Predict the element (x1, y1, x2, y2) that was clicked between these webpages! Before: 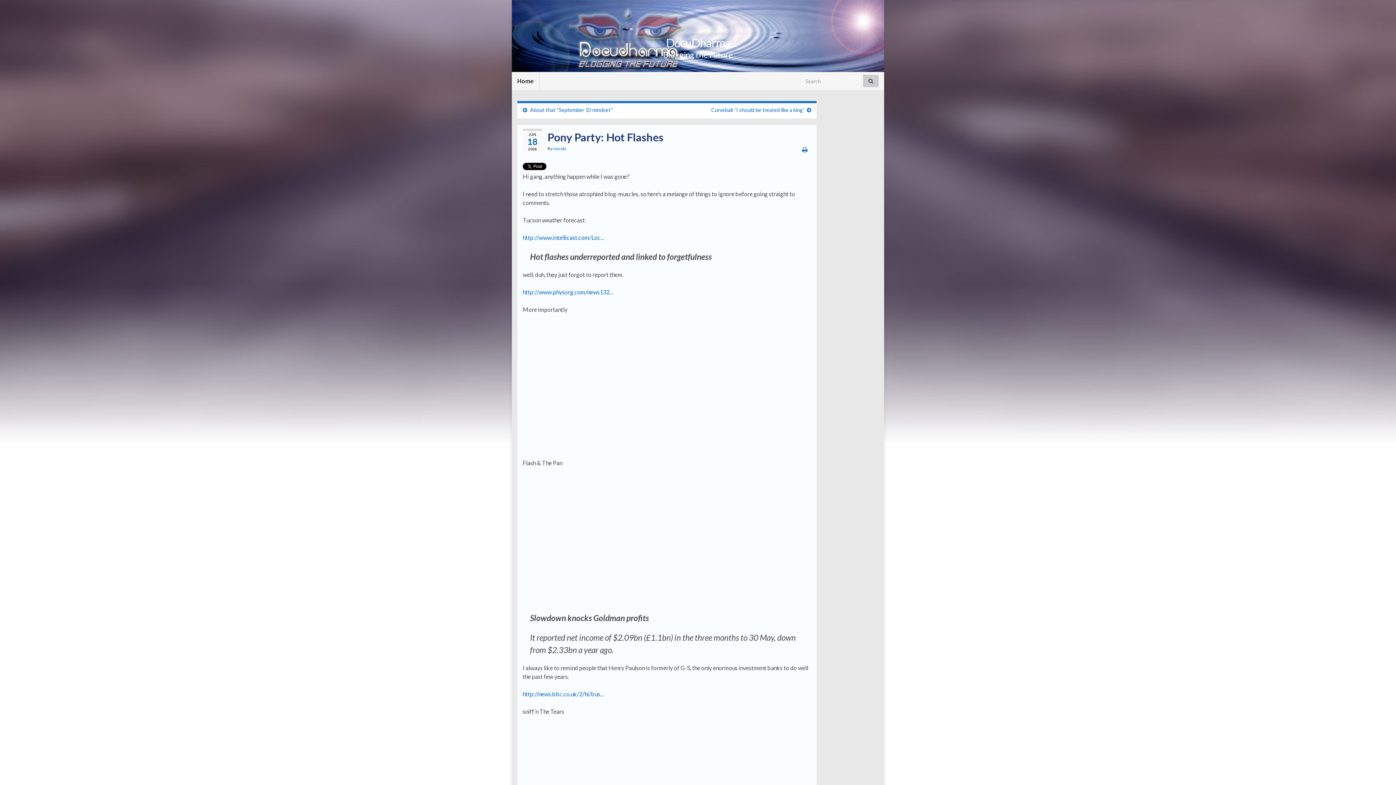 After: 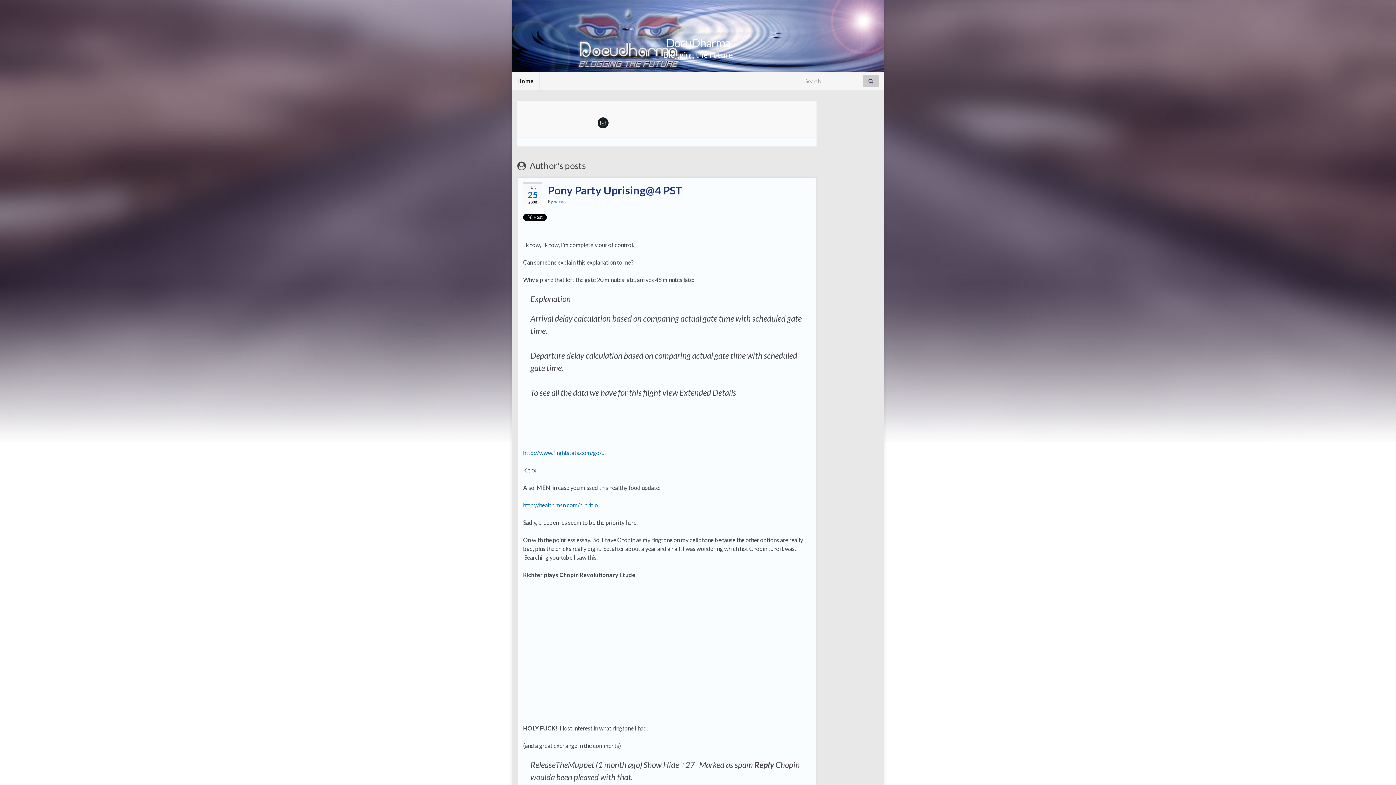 Action: label: nocatz bbox: (553, 145, 566, 151)